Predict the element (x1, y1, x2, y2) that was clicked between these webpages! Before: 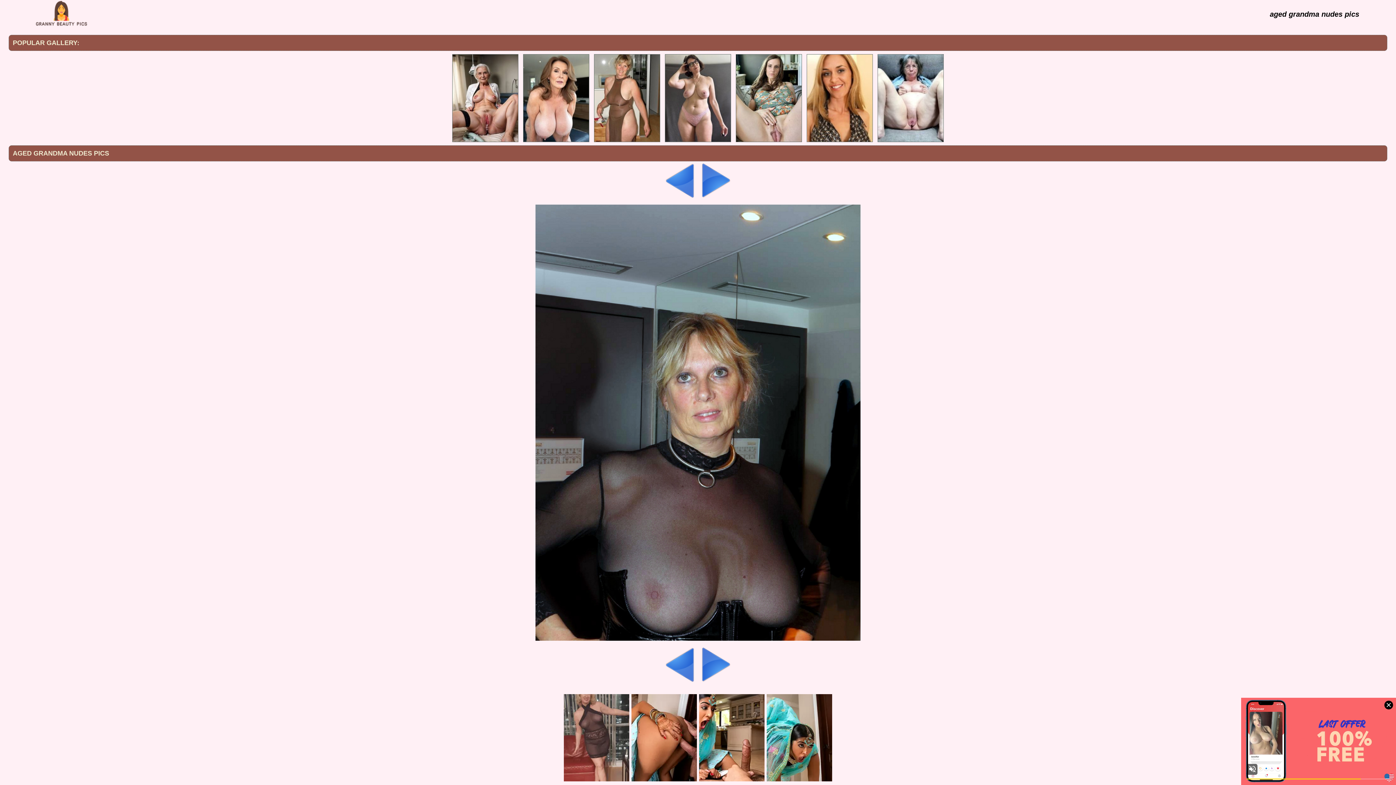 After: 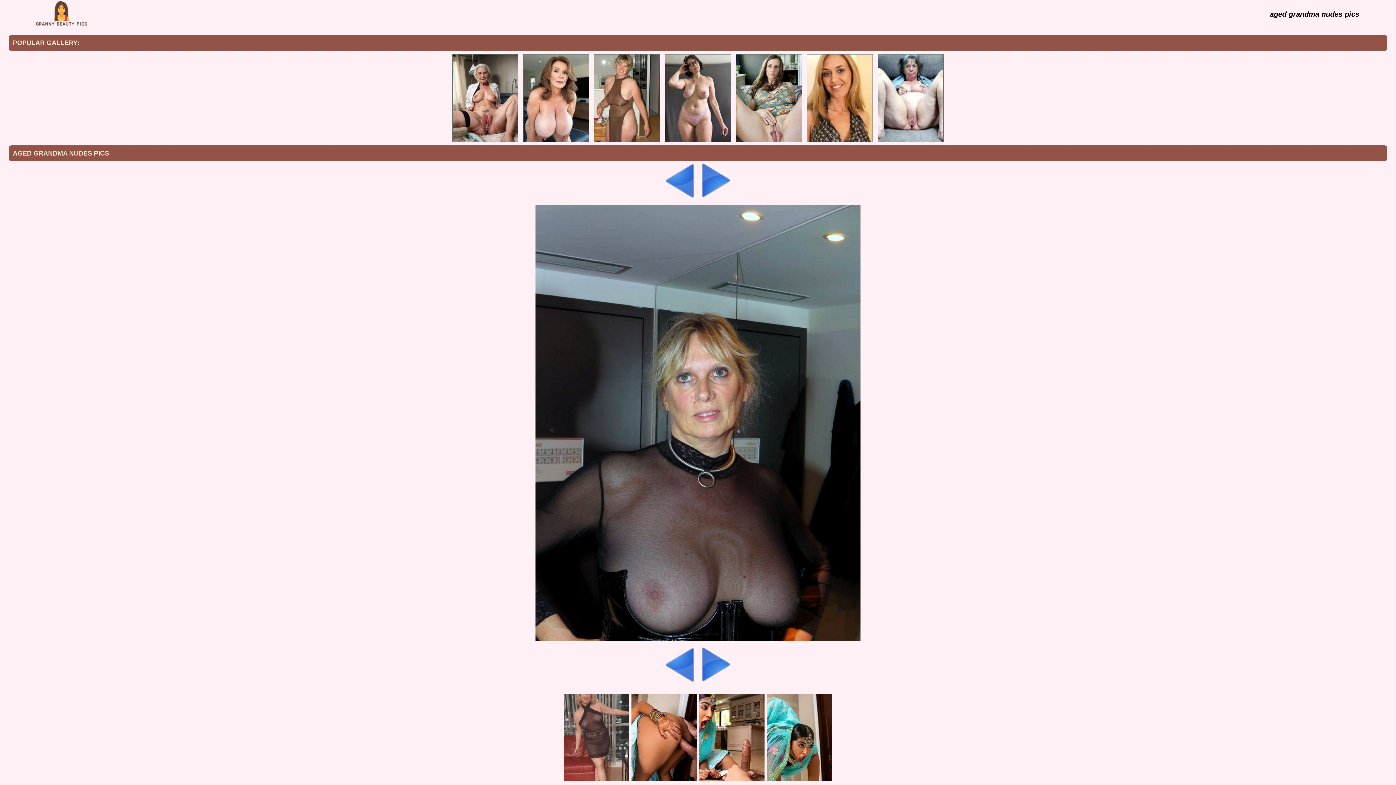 Action: bbox: (6, 204, 1389, 641)